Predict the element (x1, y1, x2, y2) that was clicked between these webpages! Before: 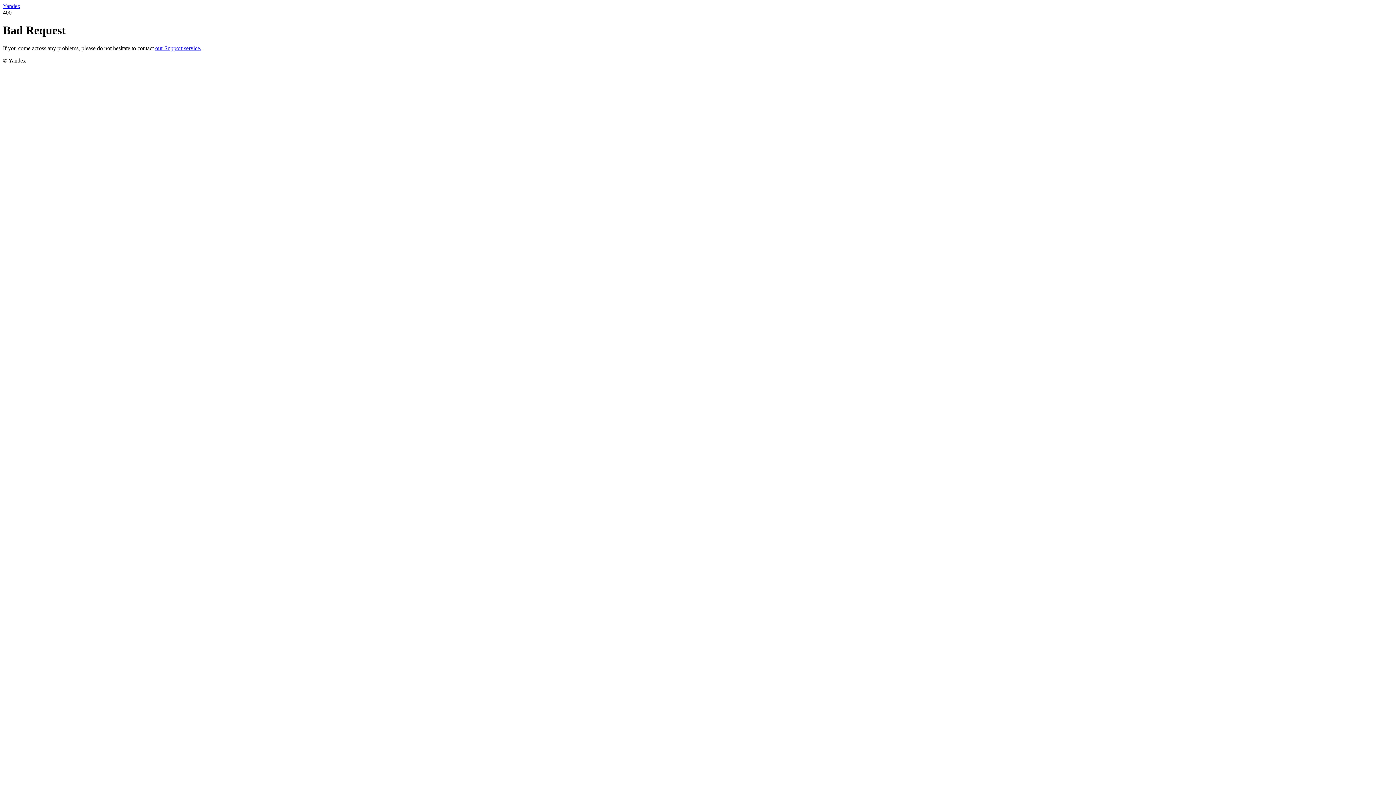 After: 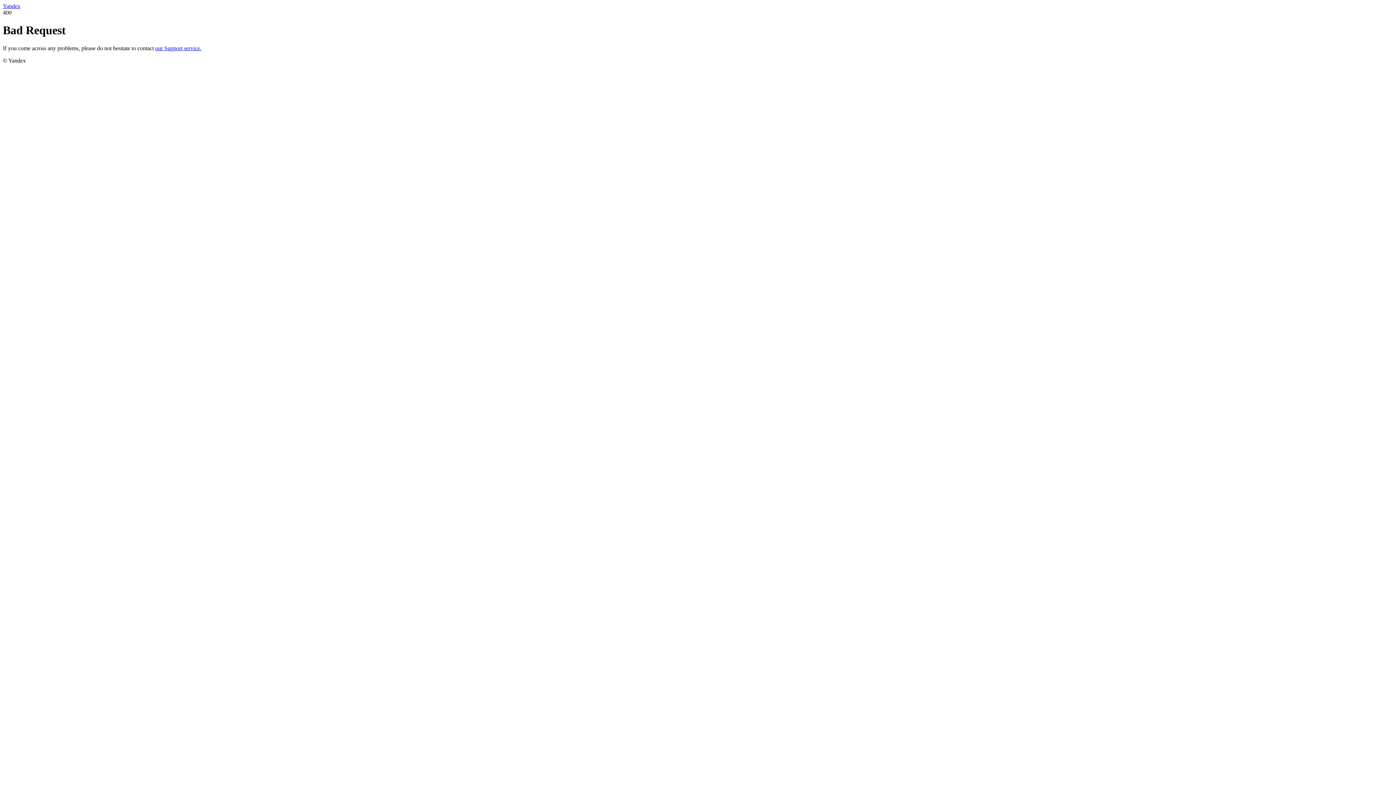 Action: label: our Support service. bbox: (155, 45, 201, 51)